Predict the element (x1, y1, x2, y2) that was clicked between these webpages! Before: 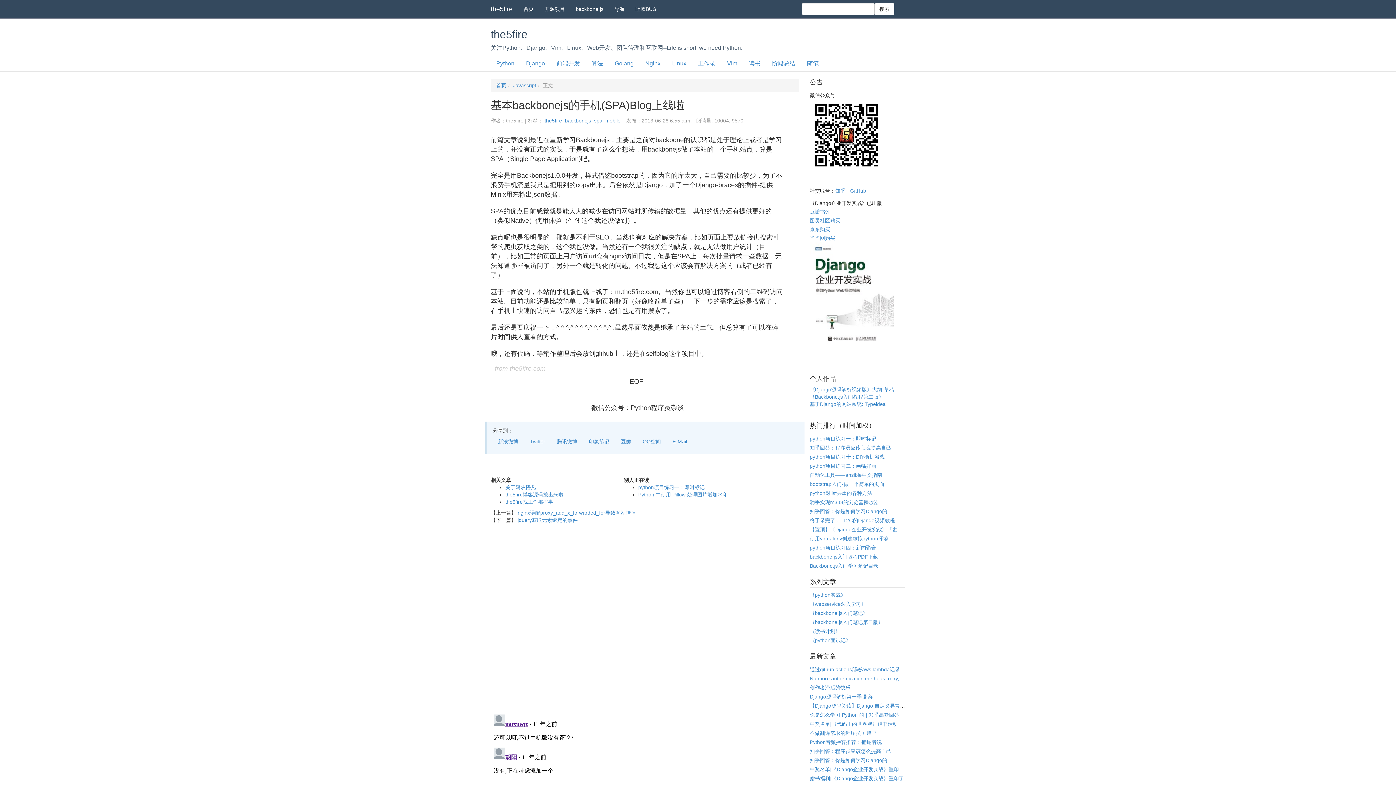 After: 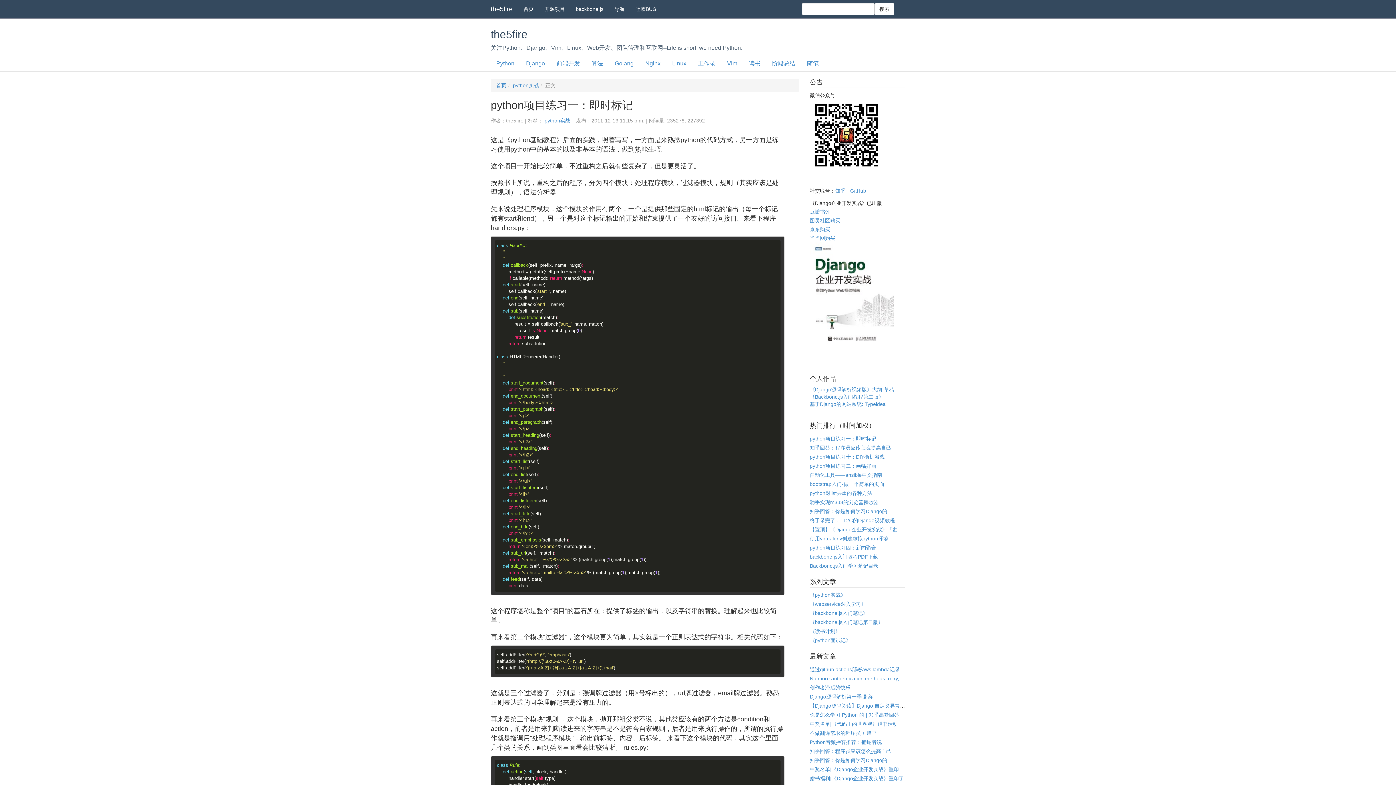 Action: bbox: (638, 484, 704, 490) label: python项目练习一：即时标记